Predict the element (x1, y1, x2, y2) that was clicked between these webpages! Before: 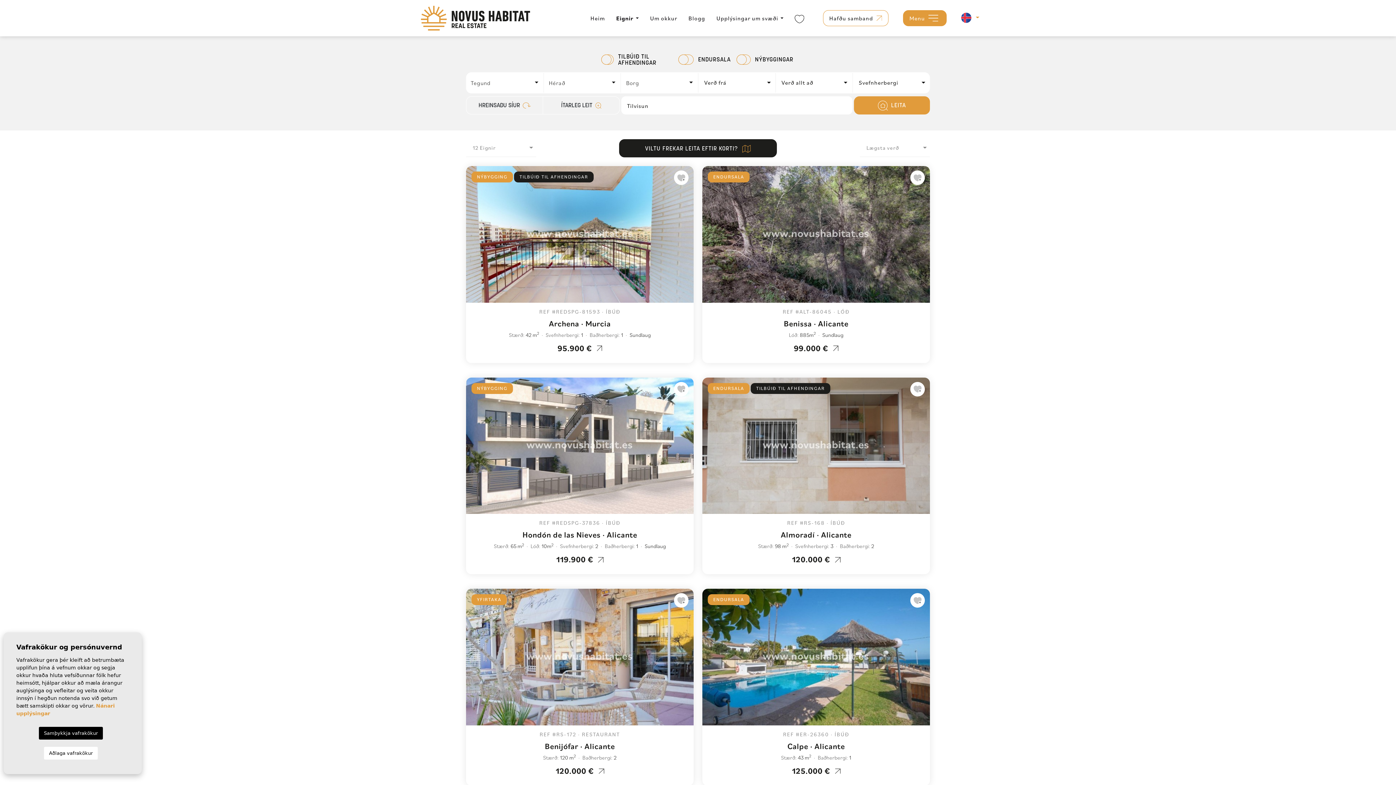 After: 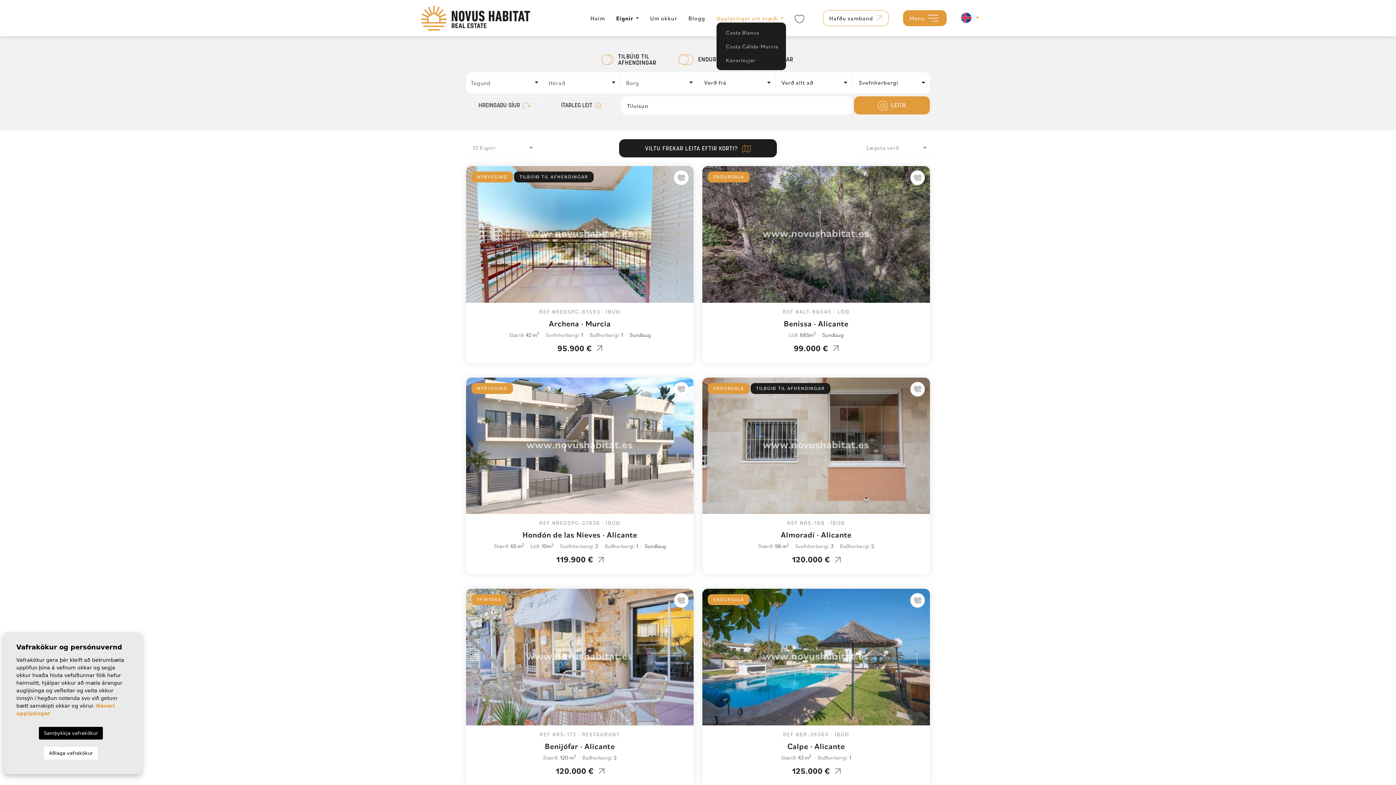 Action: bbox: (716, 14, 783, 21) label: Upplýsingar um svæði